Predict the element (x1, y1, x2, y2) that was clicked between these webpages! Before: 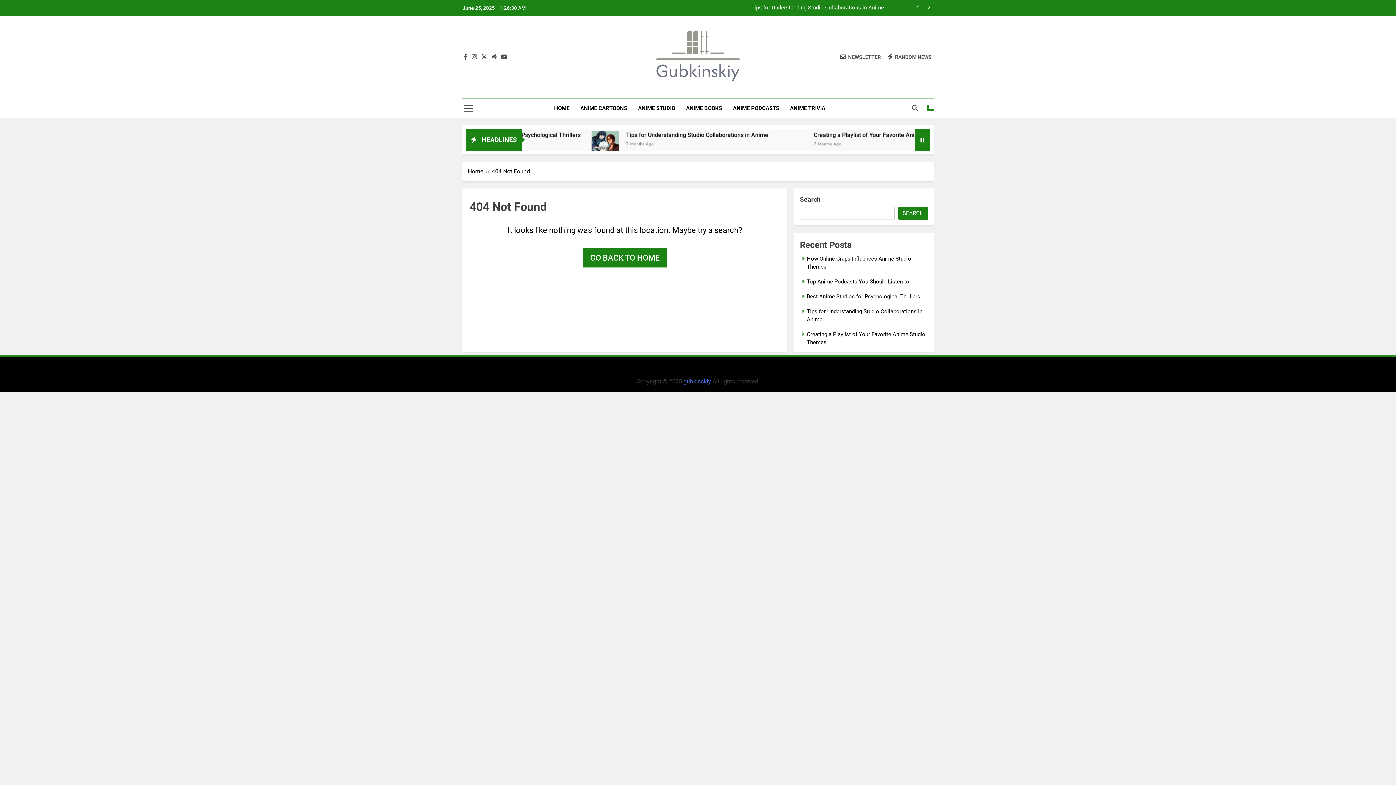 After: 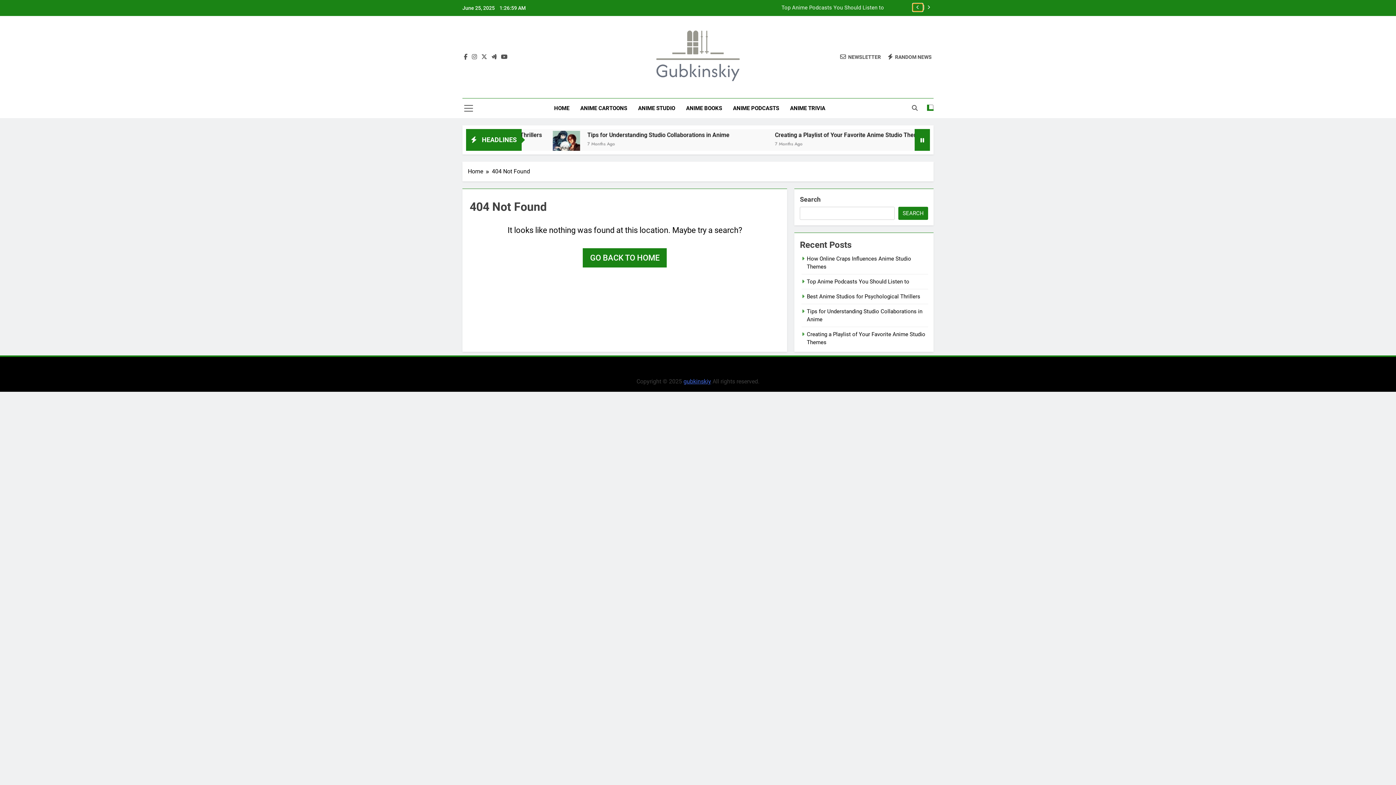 Action: bbox: (913, 3, 922, 11)